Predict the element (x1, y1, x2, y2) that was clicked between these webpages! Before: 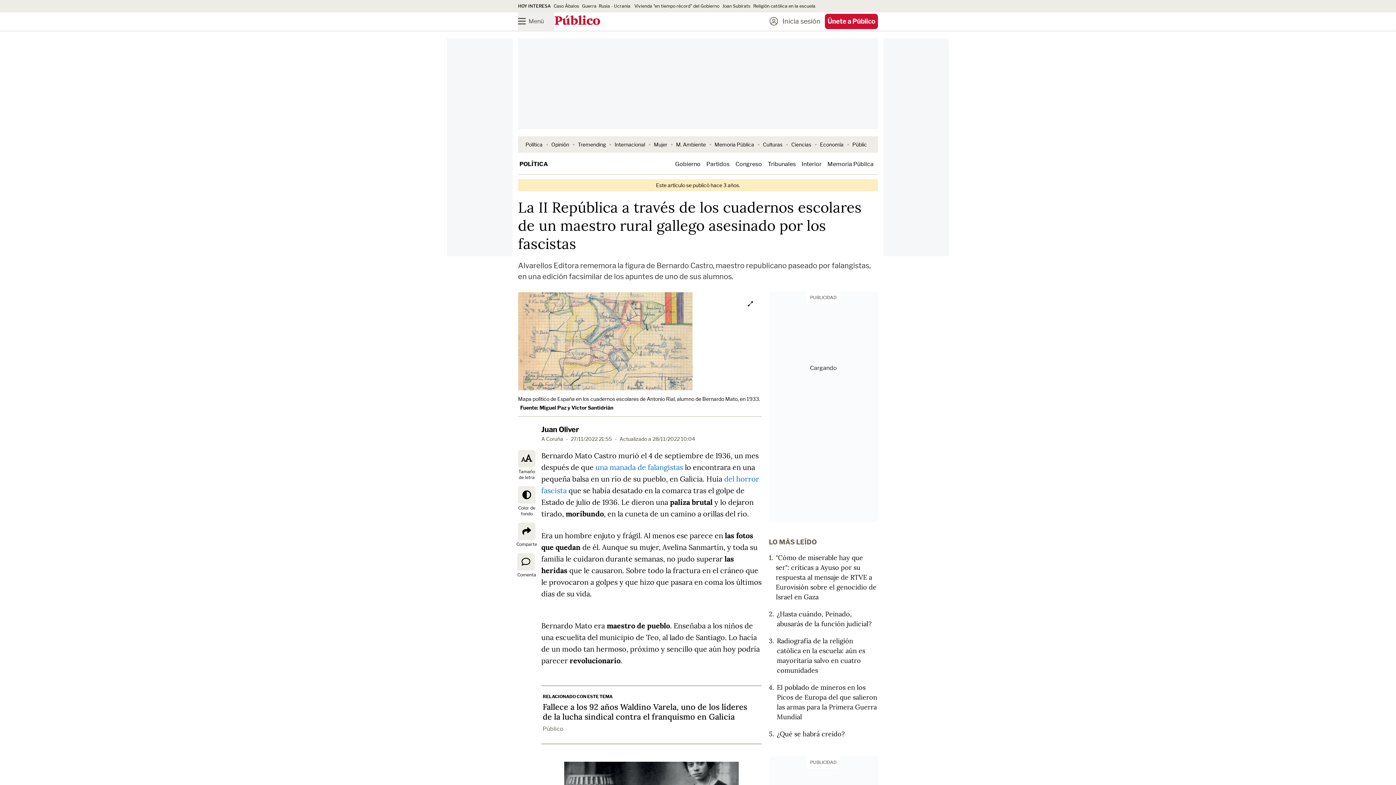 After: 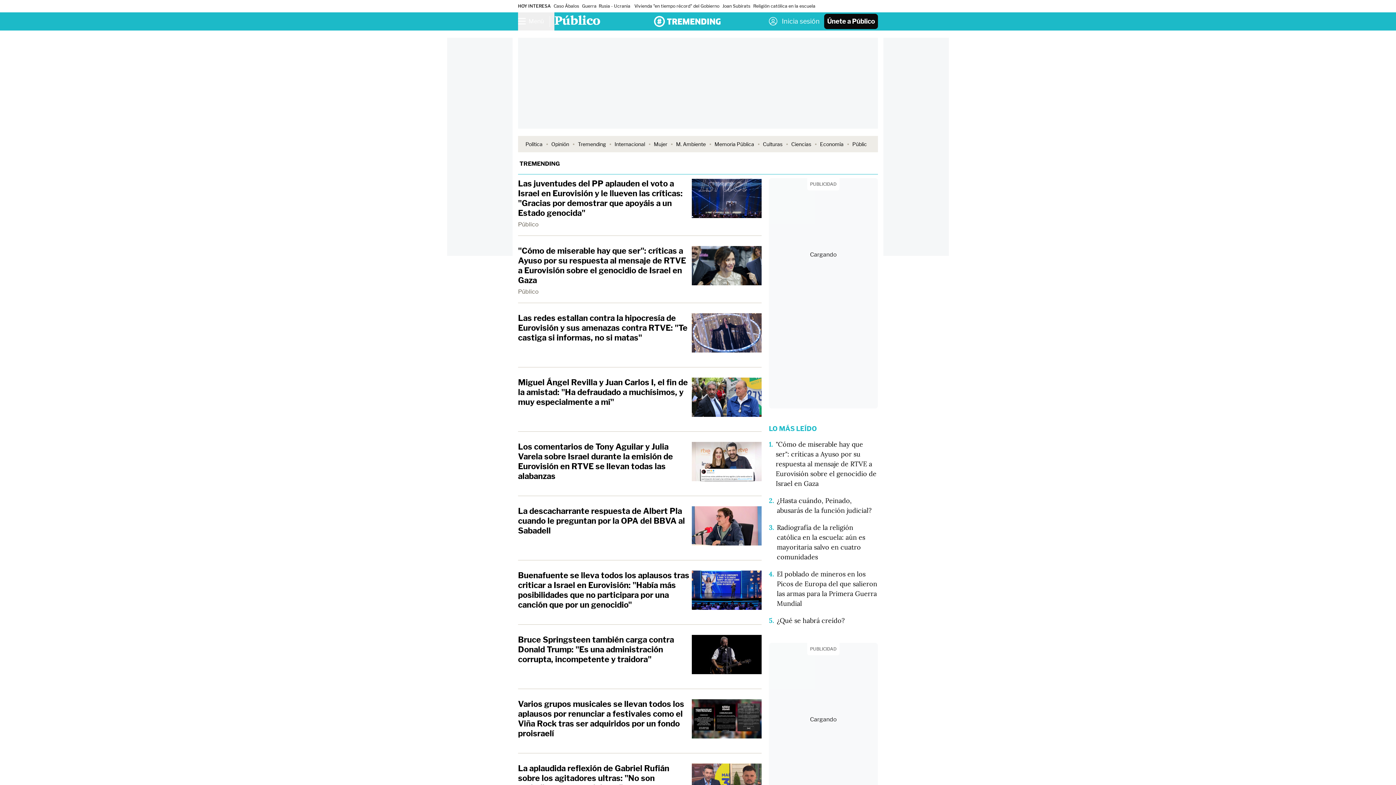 Action: label: Tremending bbox: (578, 141, 606, 147)